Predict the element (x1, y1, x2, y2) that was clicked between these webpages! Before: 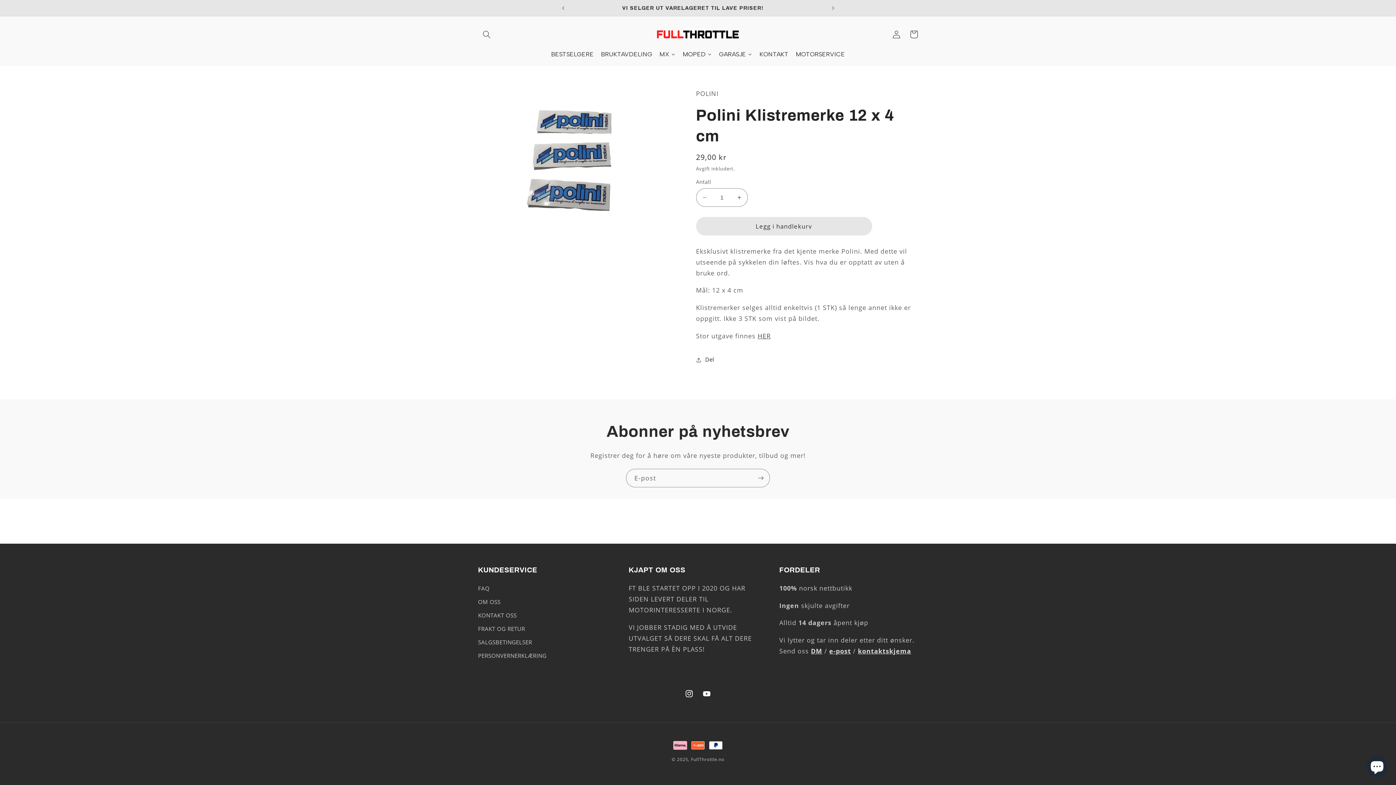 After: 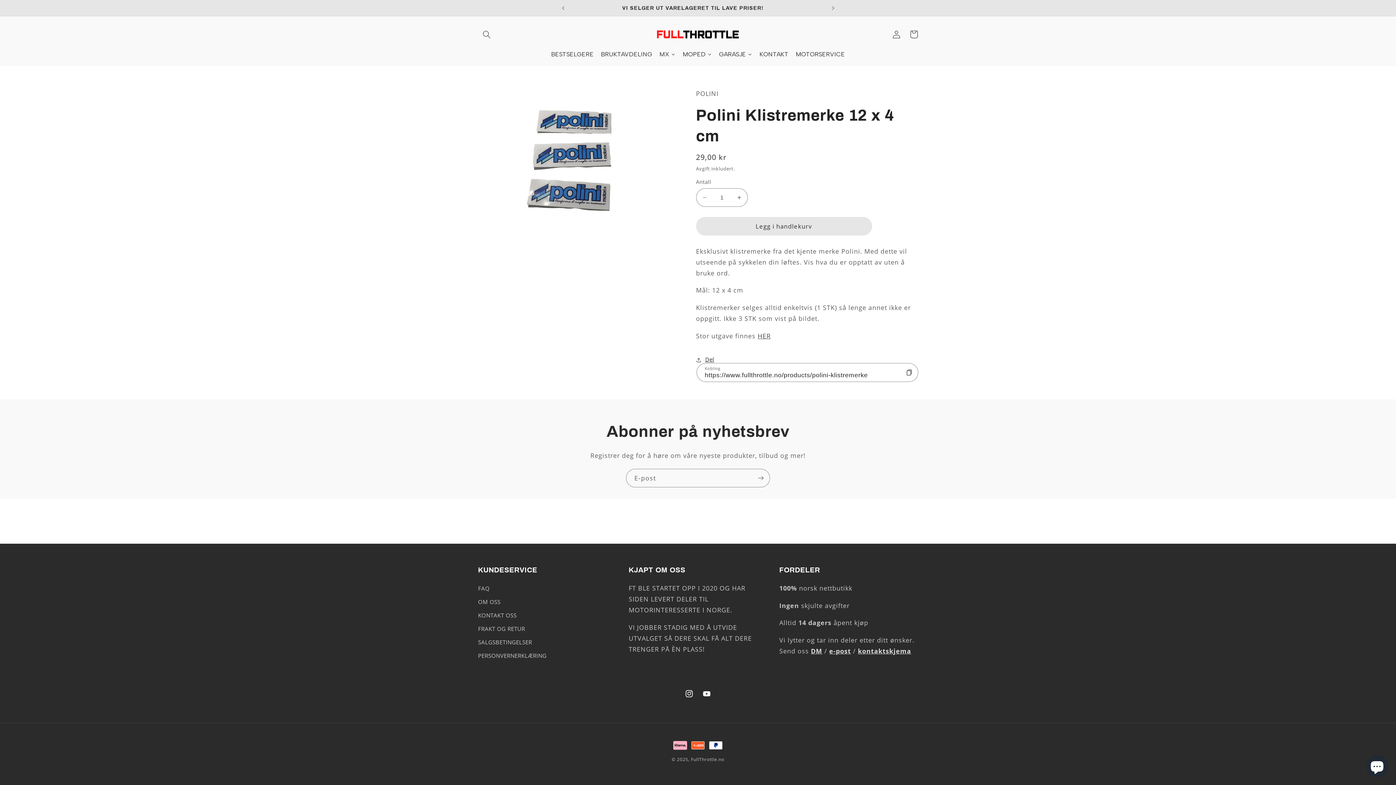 Action: bbox: (696, 351, 714, 368) label: Del